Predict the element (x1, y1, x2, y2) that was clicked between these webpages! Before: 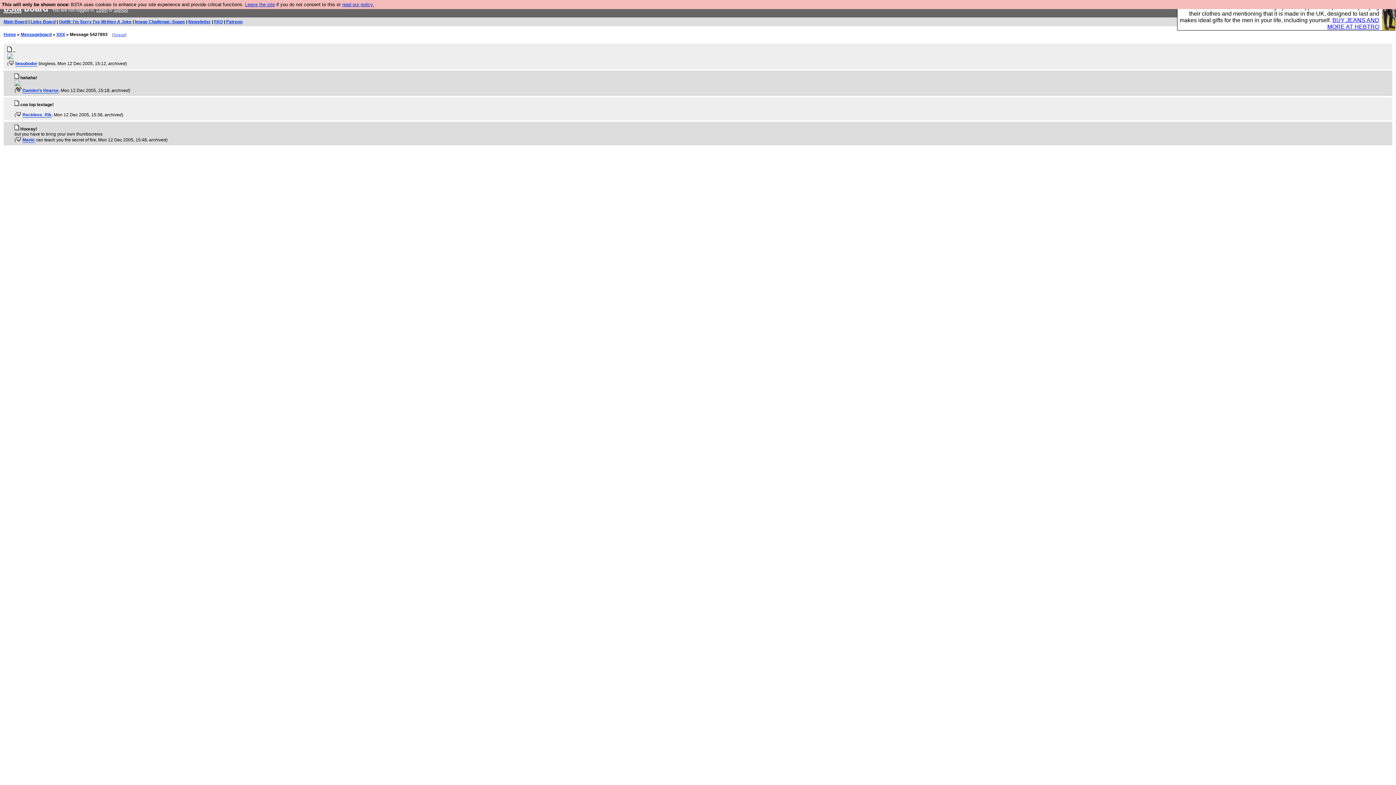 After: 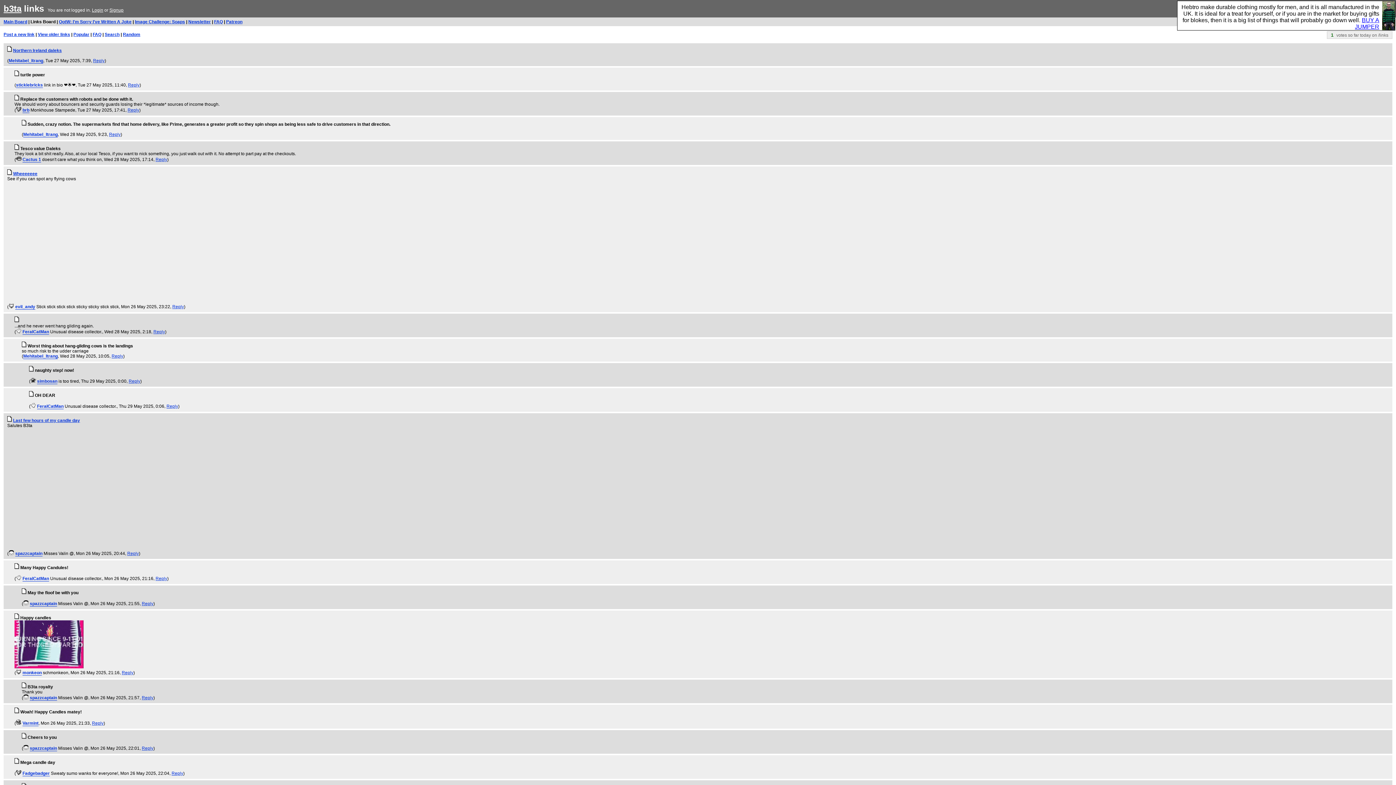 Action: bbox: (30, 19, 55, 24) label: Links Board